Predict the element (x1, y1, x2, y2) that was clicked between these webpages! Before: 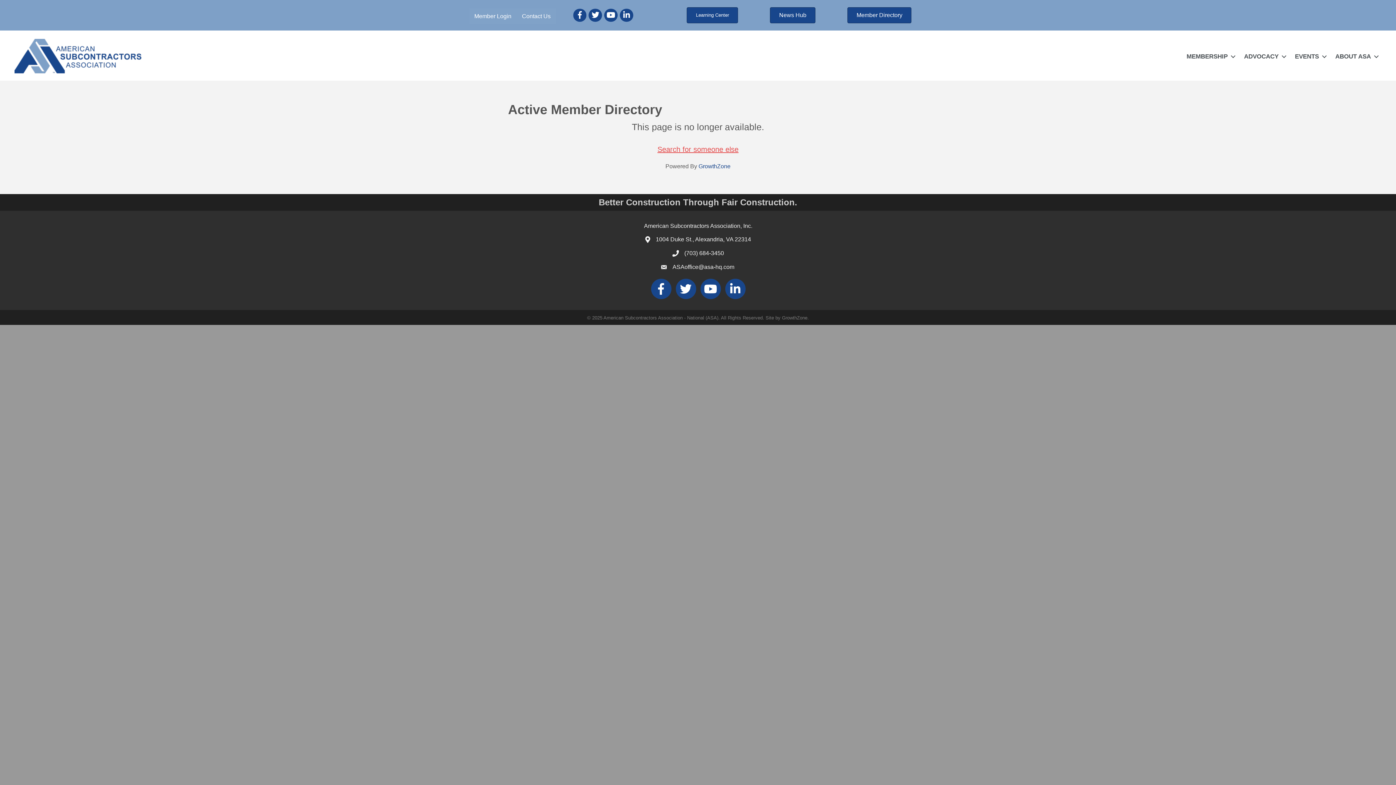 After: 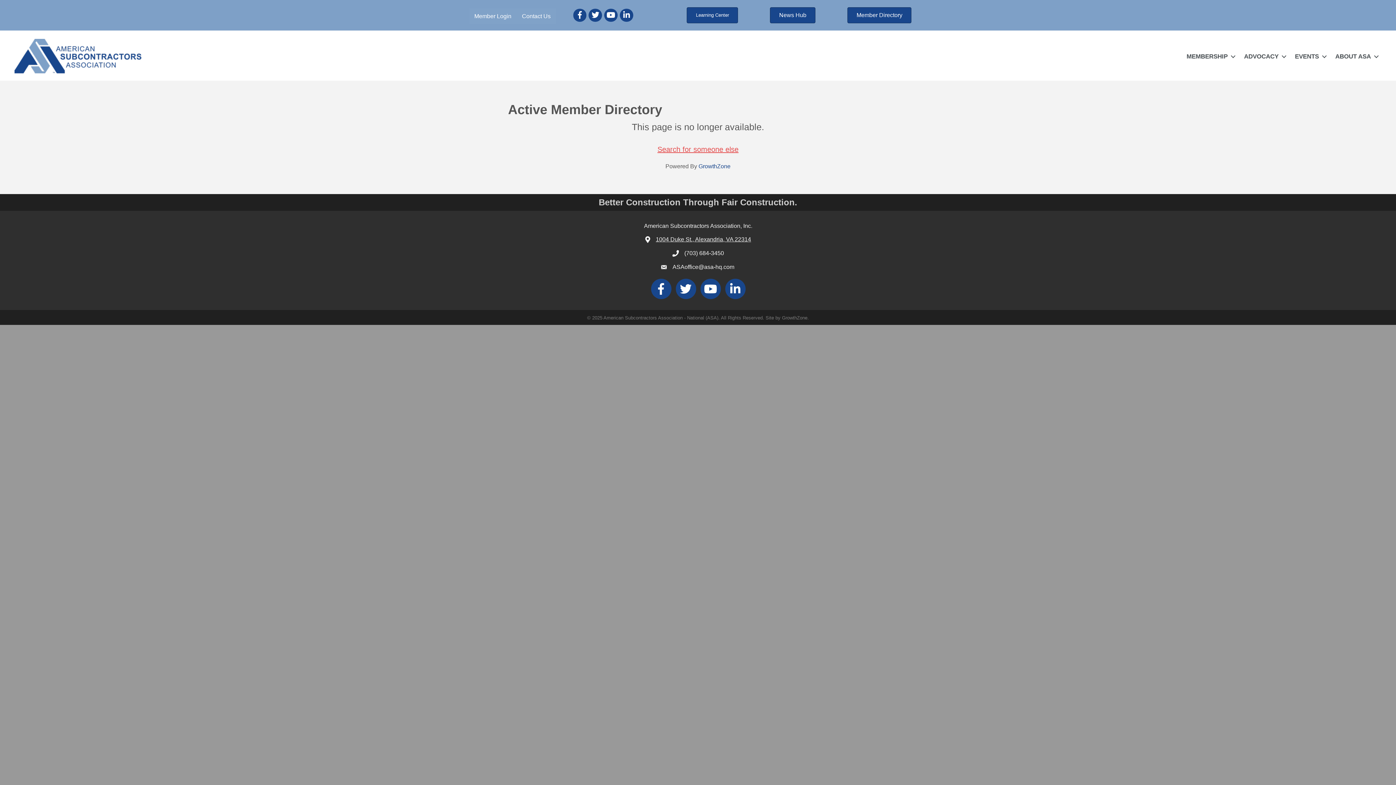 Action: label: 1004 Duke St., Alexandria, VA 22314 bbox: (656, 235, 751, 243)